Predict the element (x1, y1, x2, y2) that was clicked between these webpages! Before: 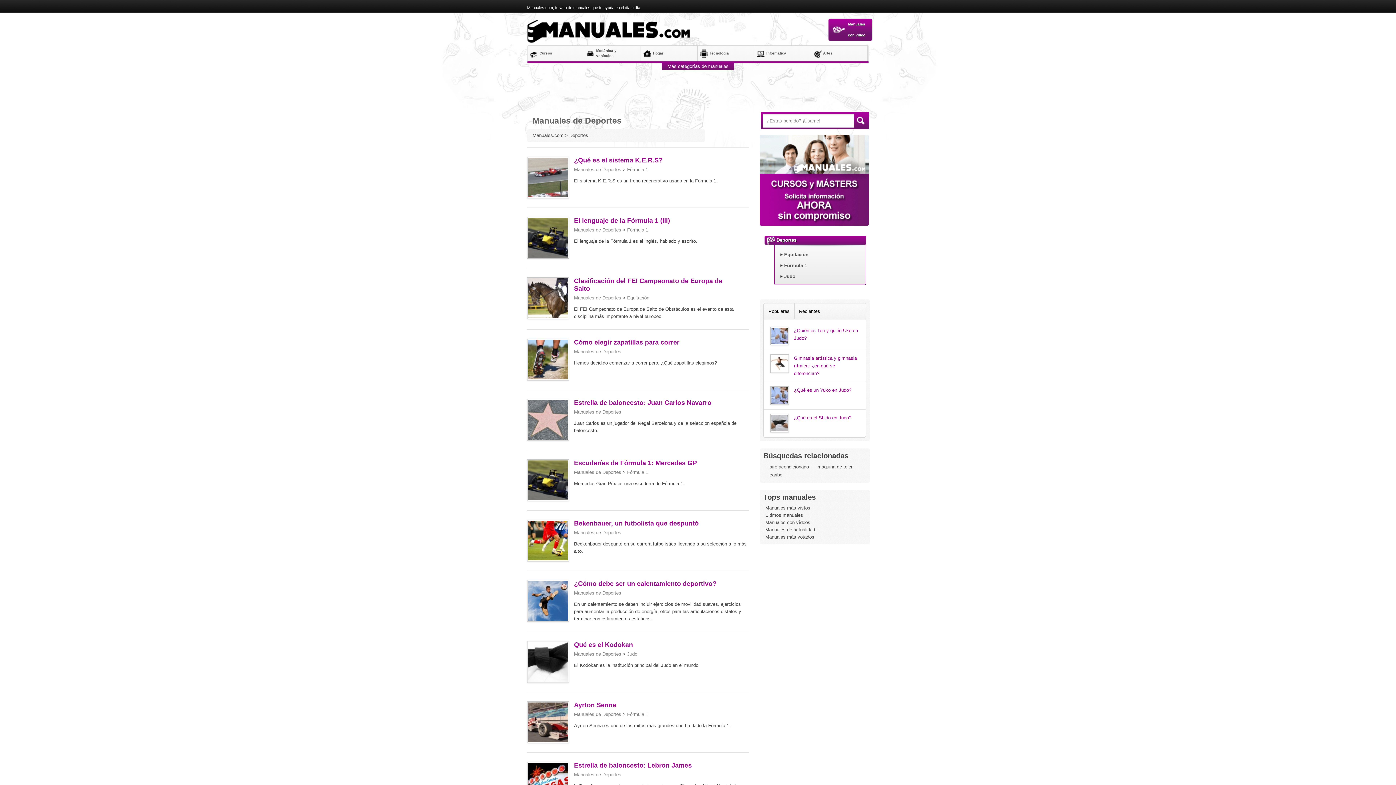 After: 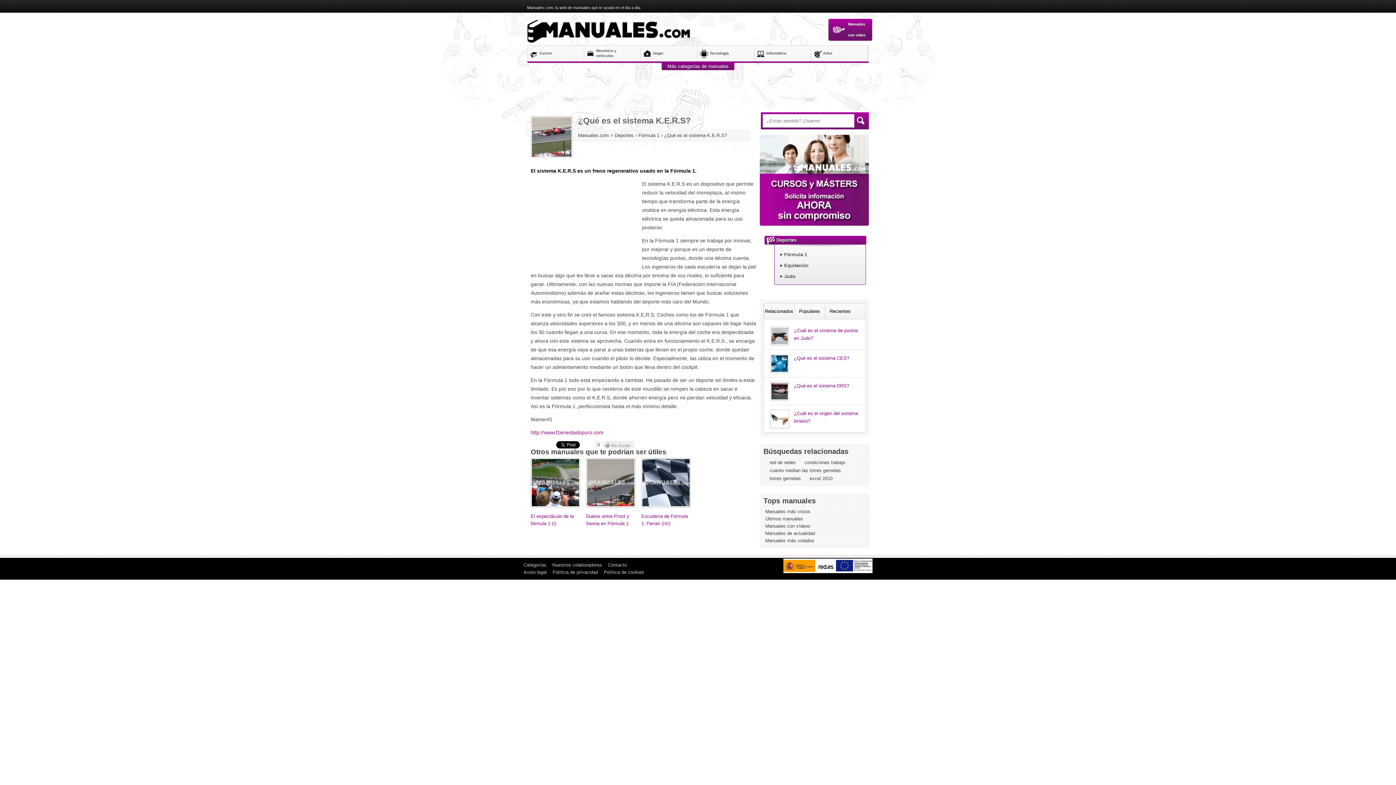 Action: bbox: (574, 156, 662, 164) label: ¿Qué es el sistema K.E.R.S?